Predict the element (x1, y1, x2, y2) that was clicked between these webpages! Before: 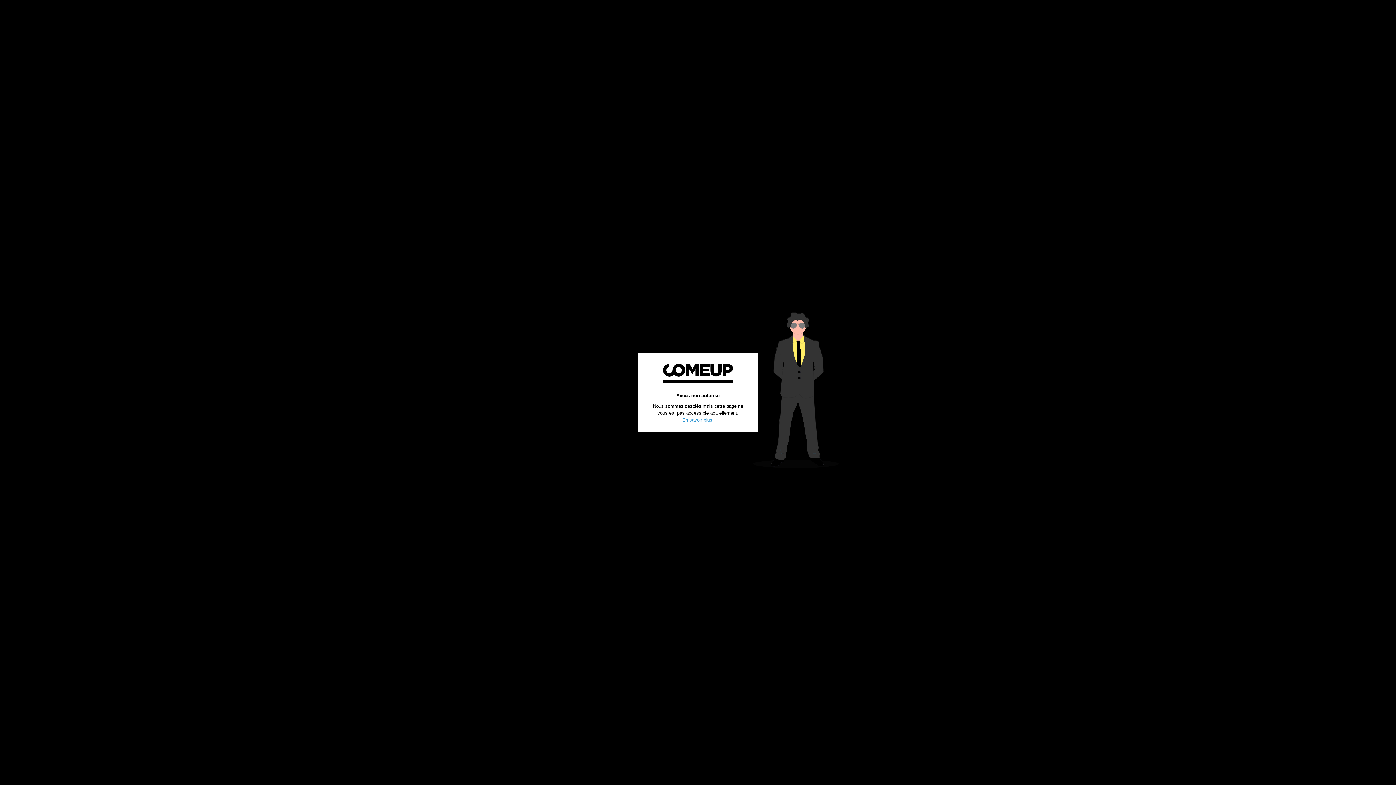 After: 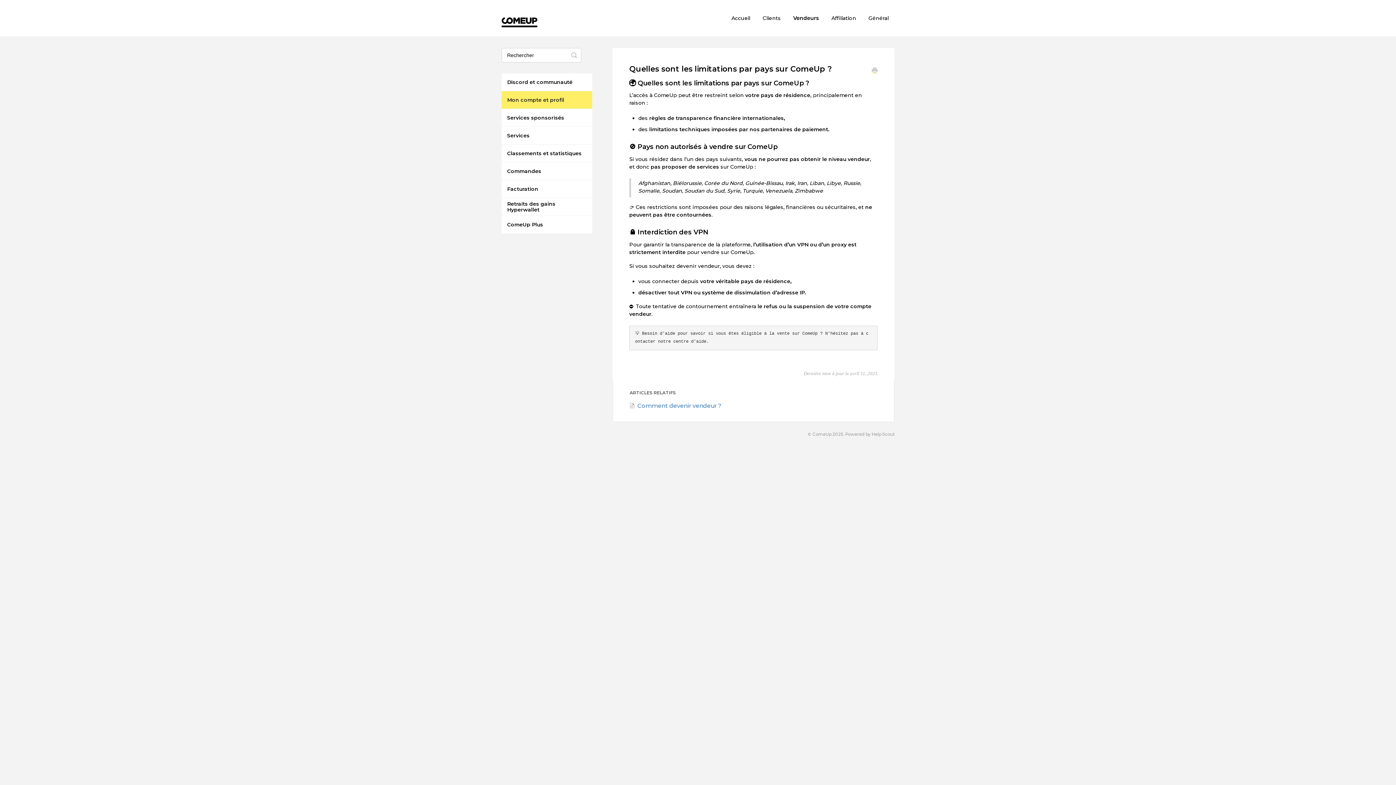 Action: bbox: (682, 417, 712, 422) label: En savoir plus